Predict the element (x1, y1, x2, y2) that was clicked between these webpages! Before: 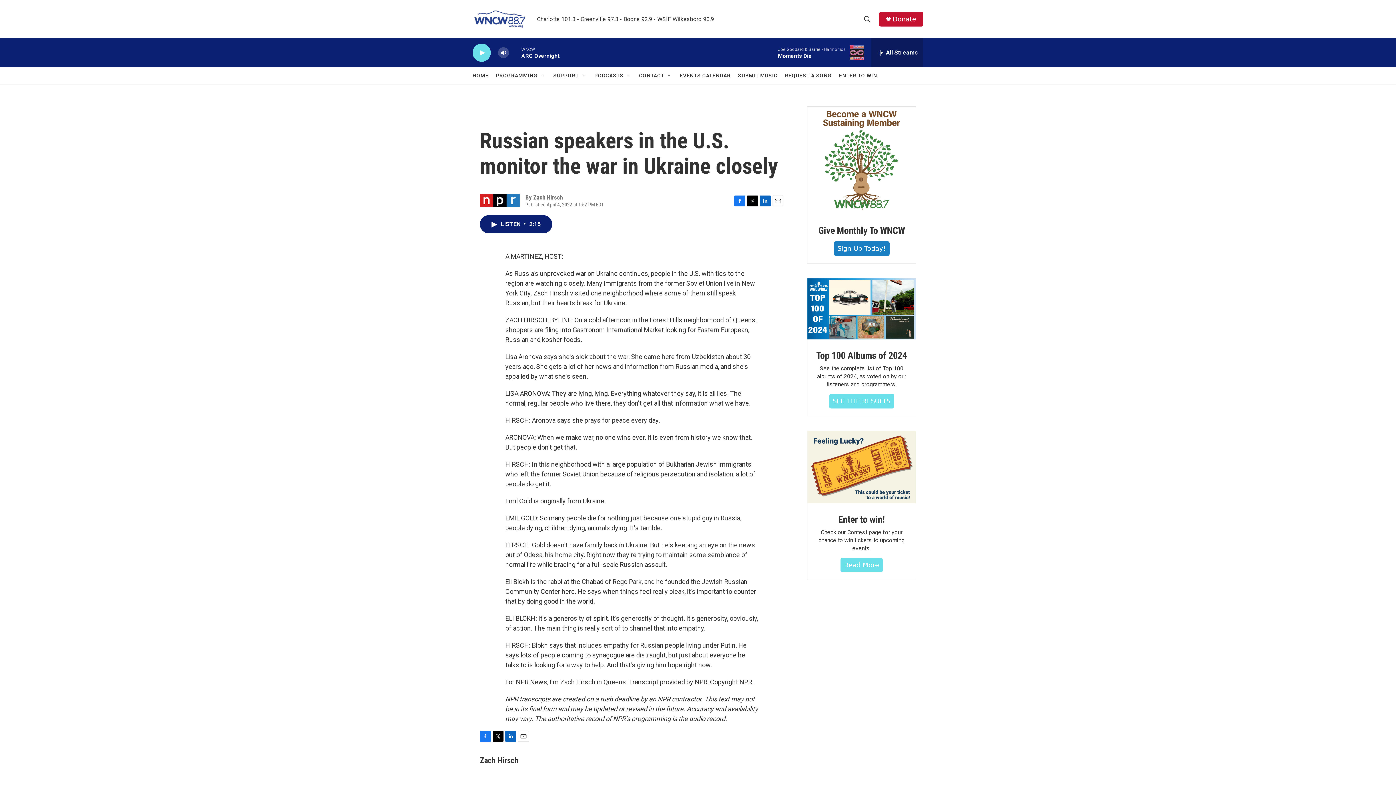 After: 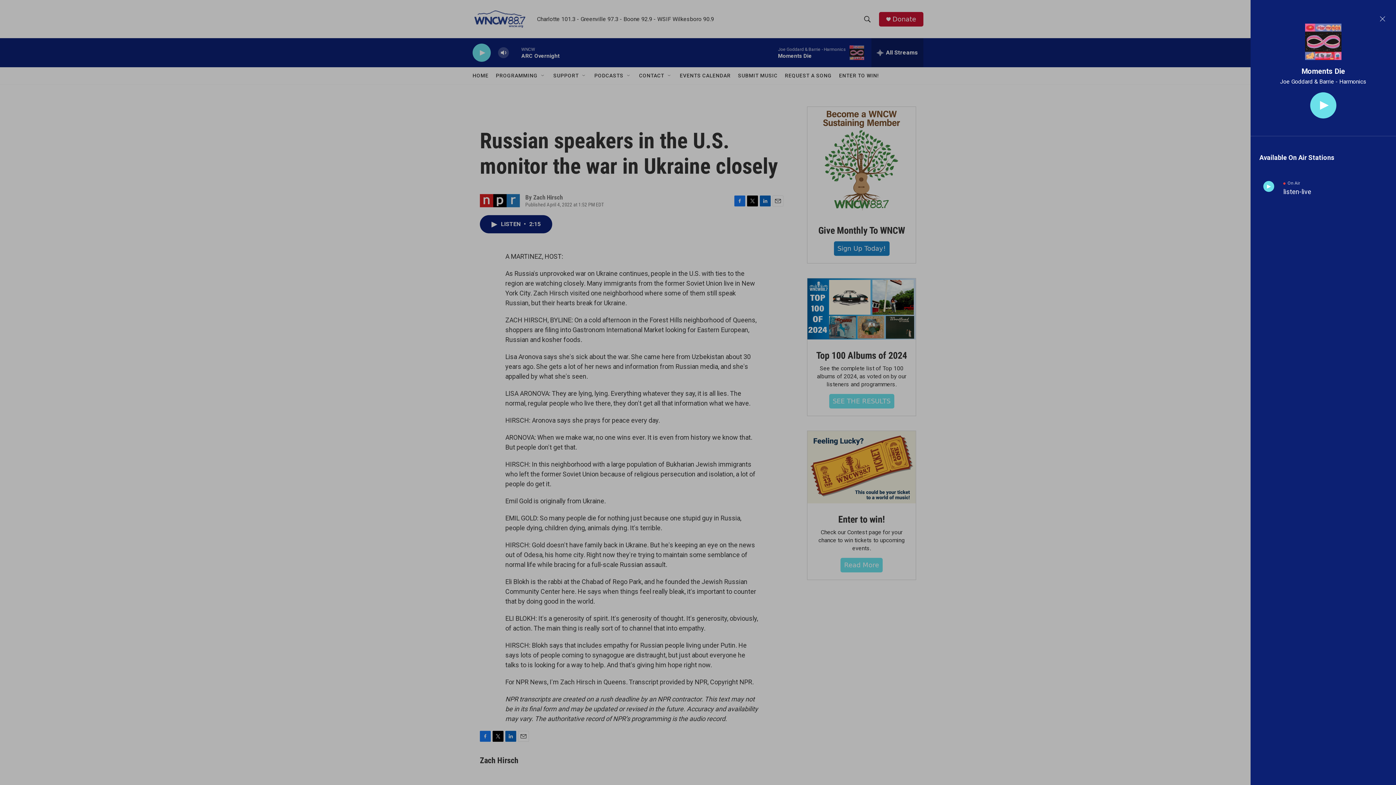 Action: bbox: (871, 38, 923, 67) label: all streams